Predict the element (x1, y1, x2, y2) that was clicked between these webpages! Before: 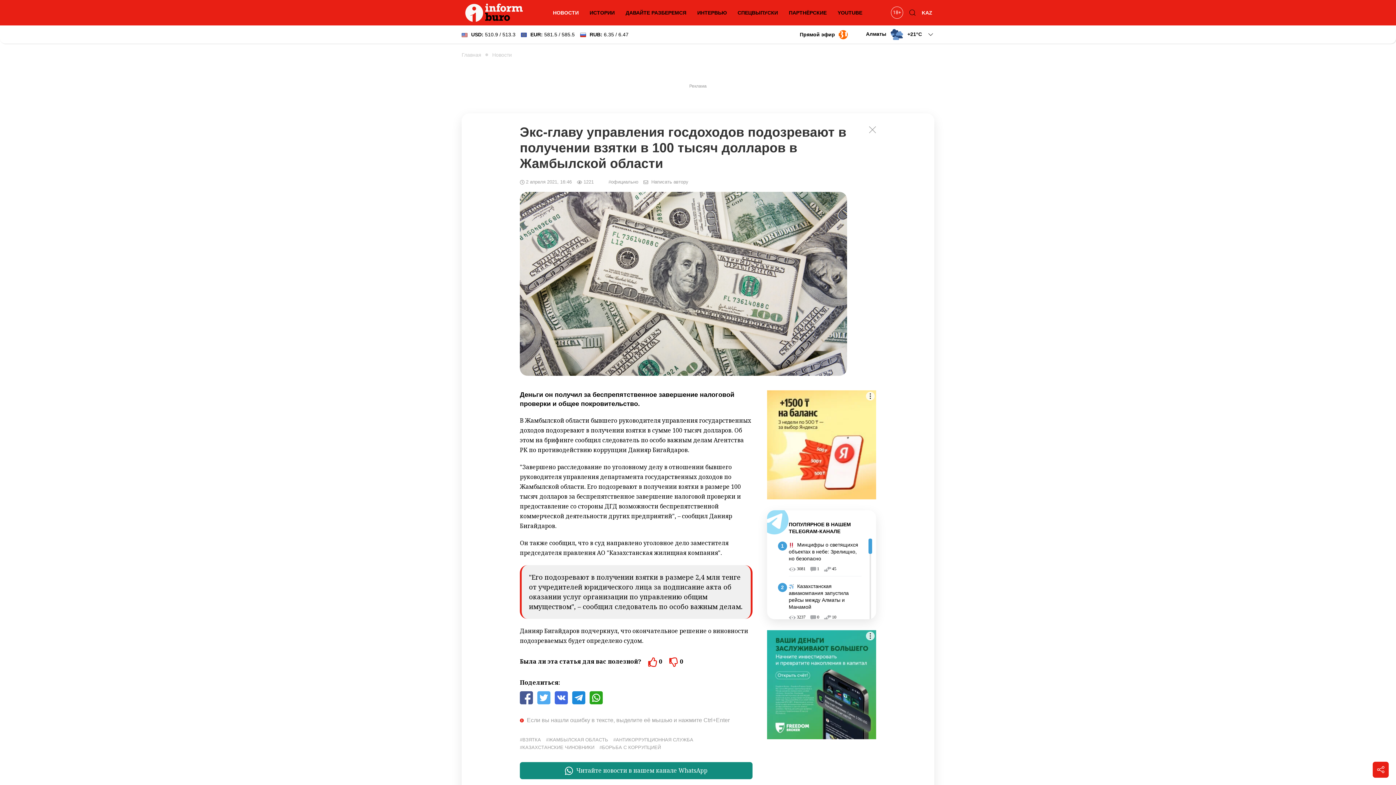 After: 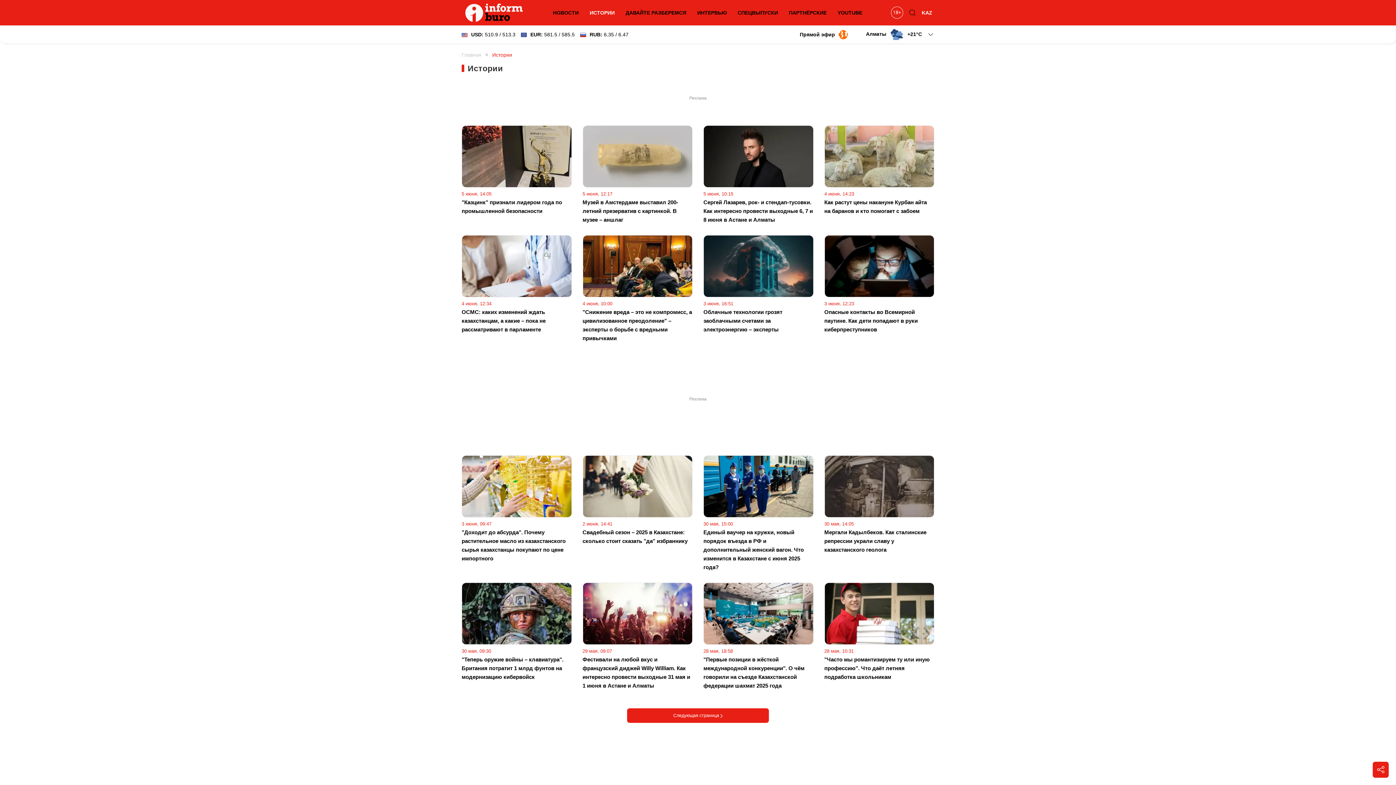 Action: bbox: (586, 5, 618, 20) label: ИСТОРИИ